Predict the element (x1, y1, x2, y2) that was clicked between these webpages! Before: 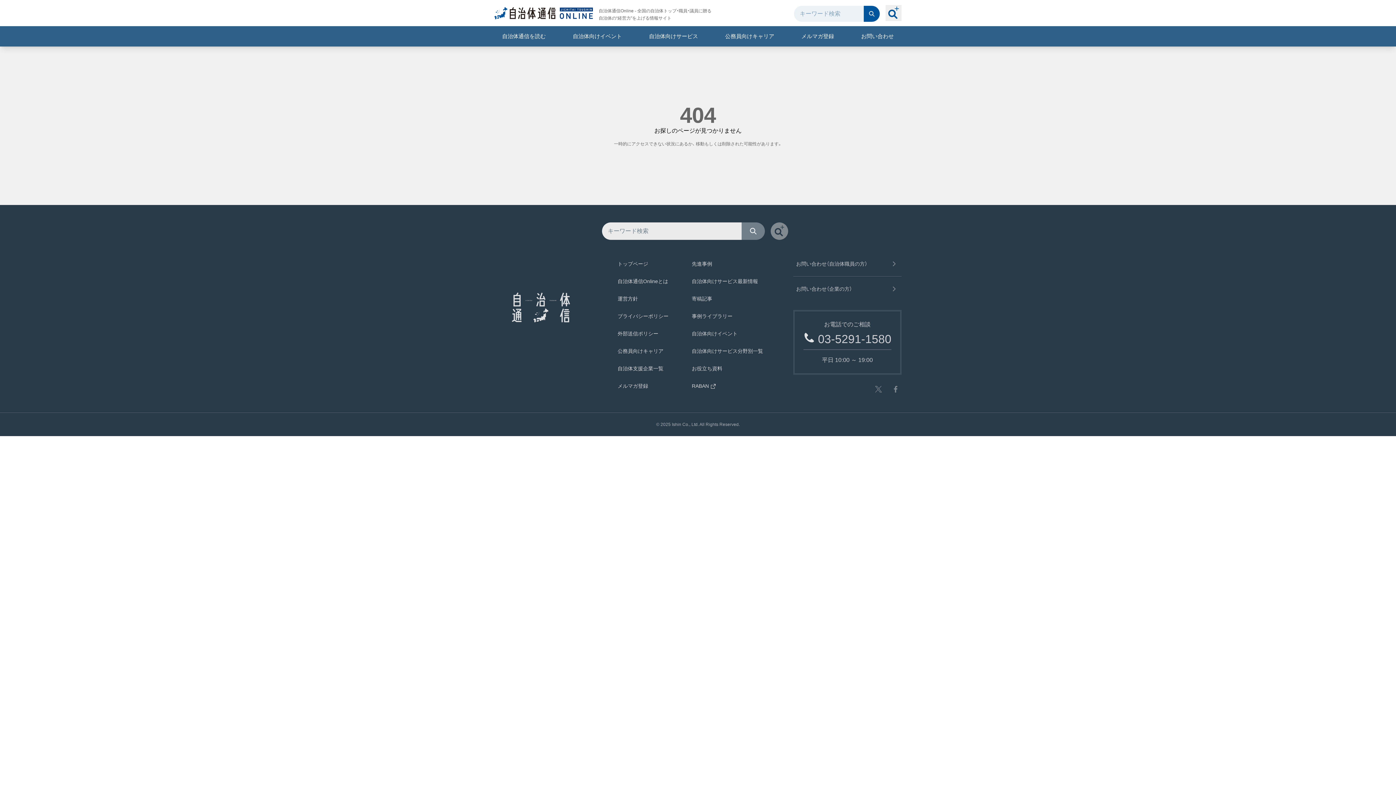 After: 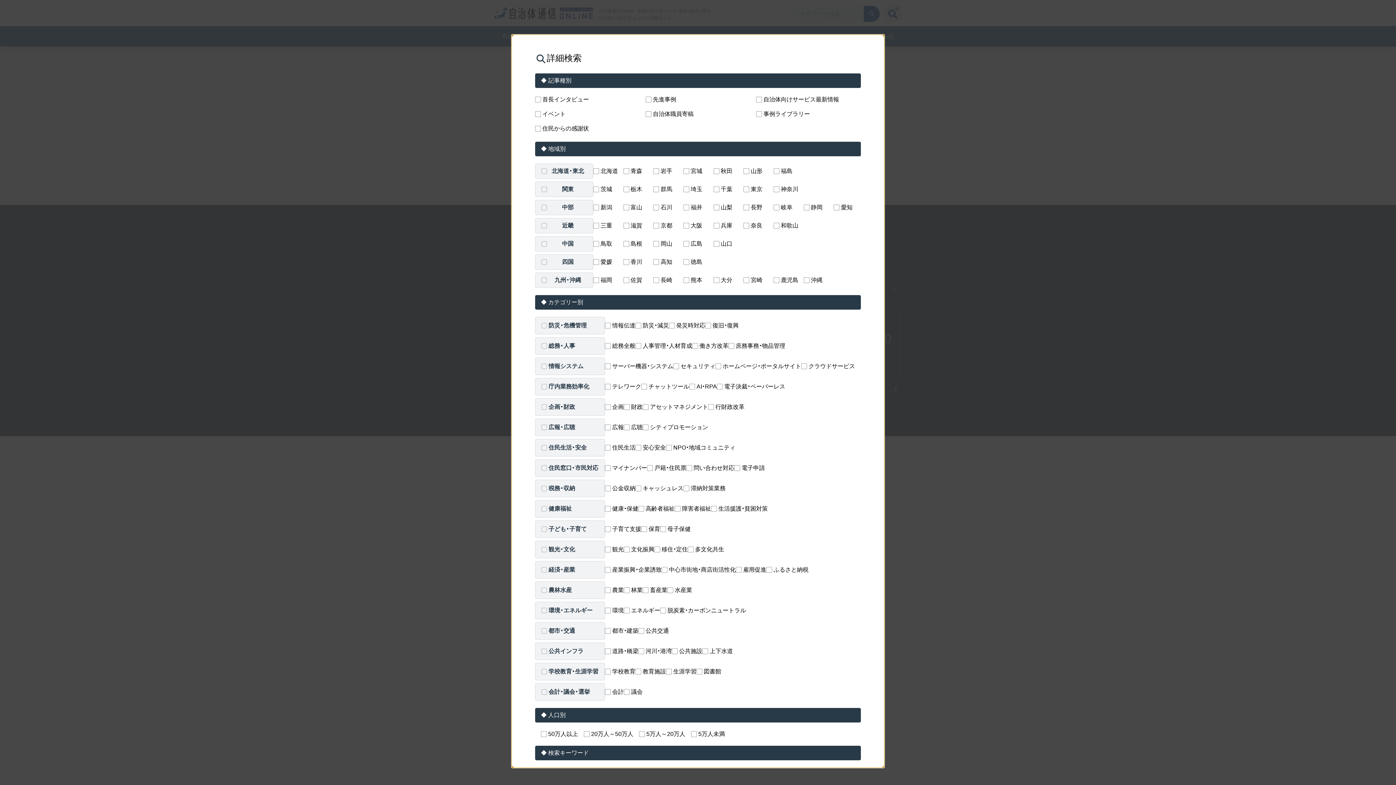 Action: bbox: (770, 222, 788, 240)